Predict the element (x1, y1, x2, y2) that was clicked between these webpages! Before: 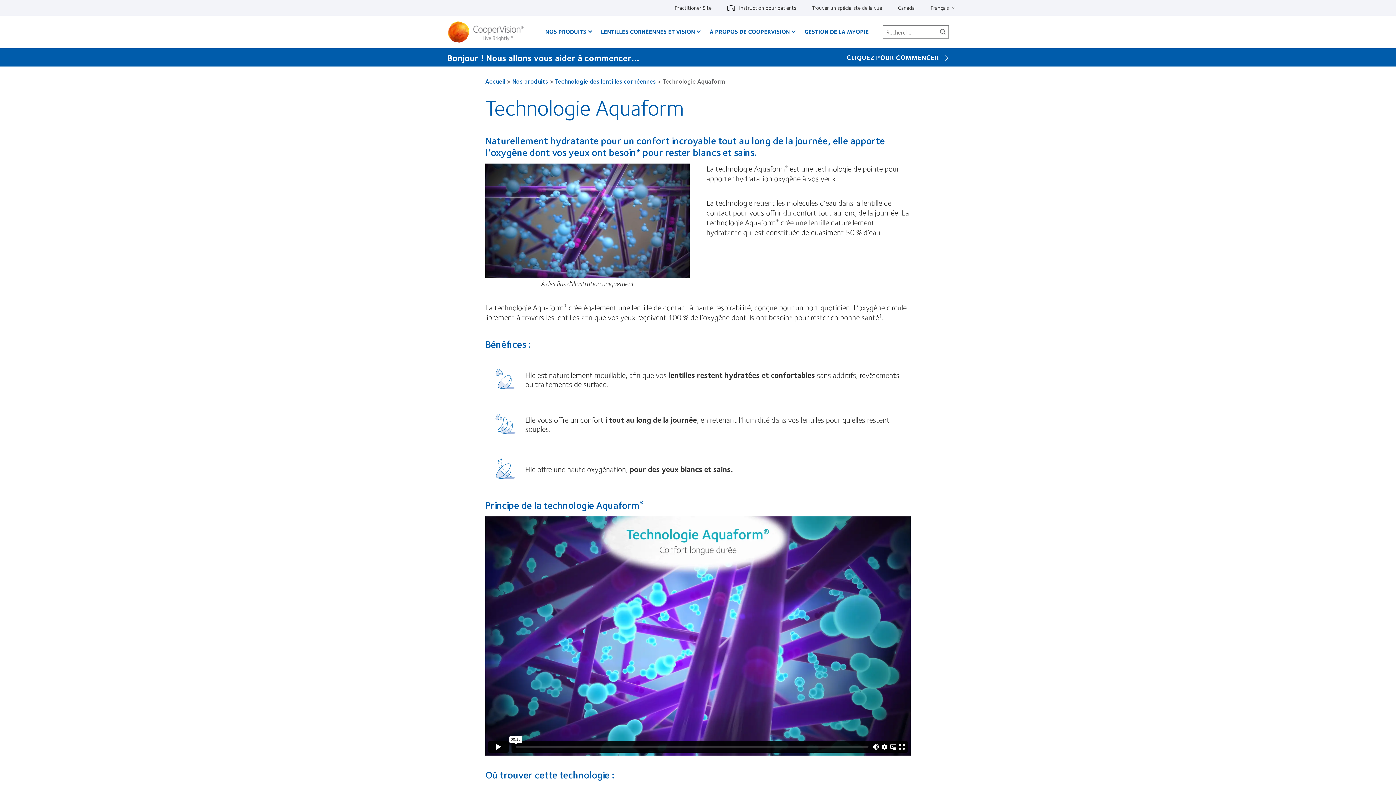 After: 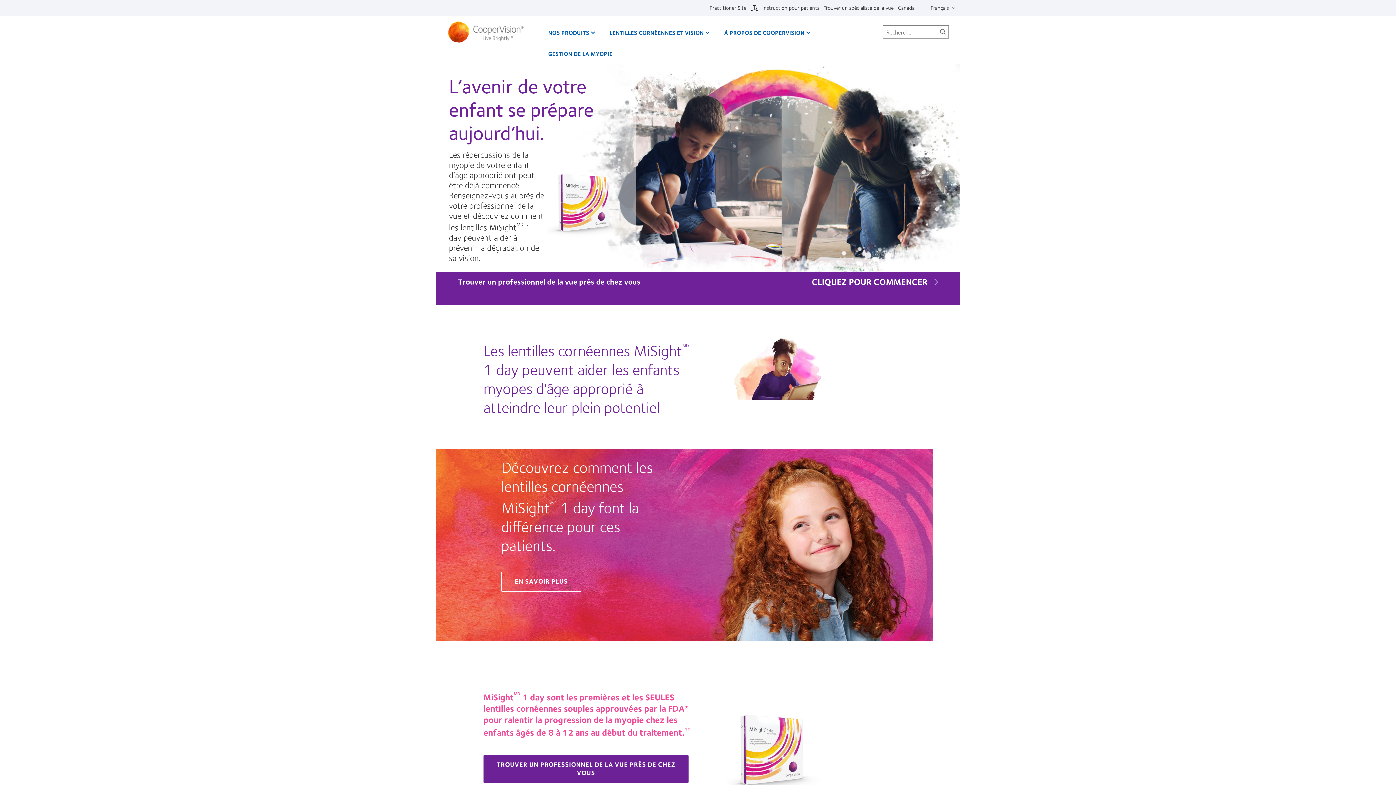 Action: bbox: (797, 21, 876, 42) label: GESTION DE LA MYOPIE